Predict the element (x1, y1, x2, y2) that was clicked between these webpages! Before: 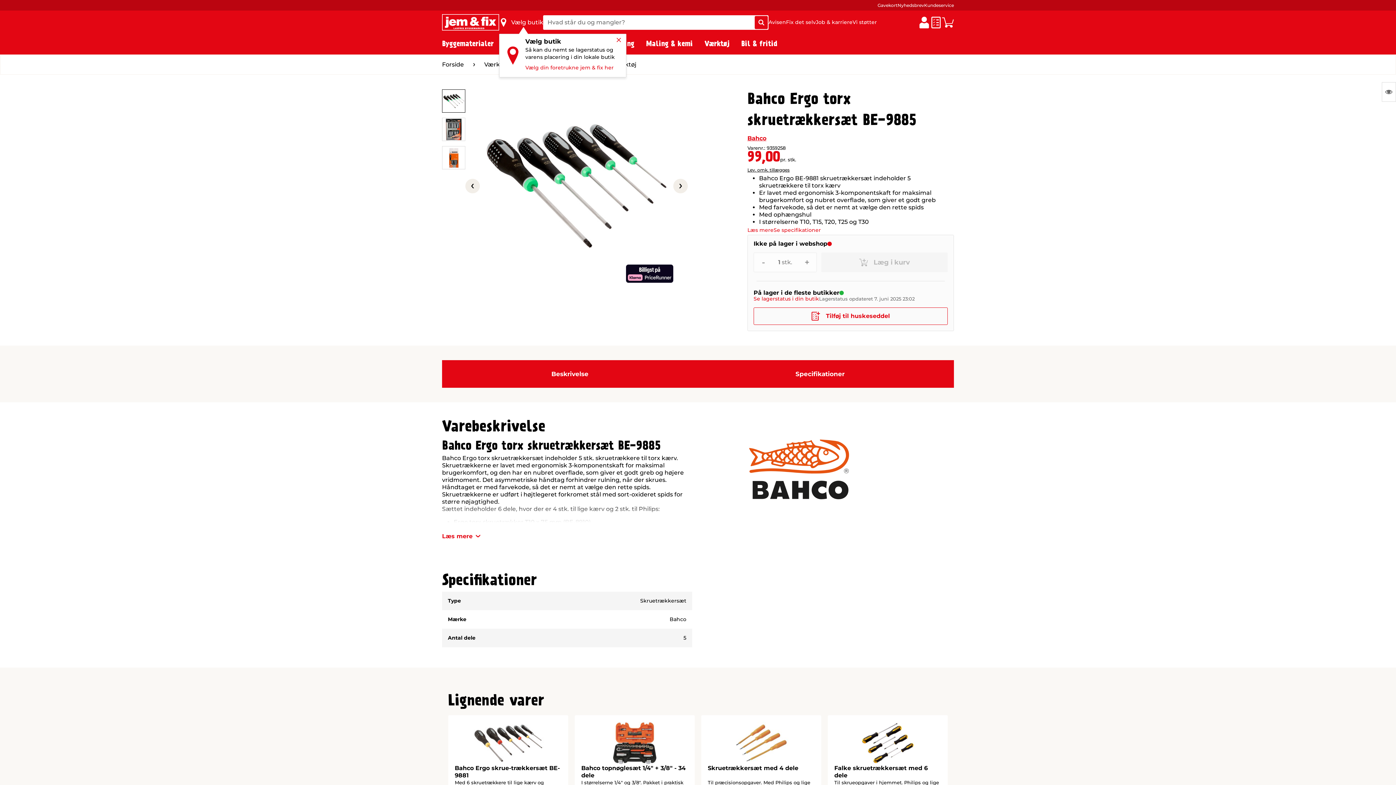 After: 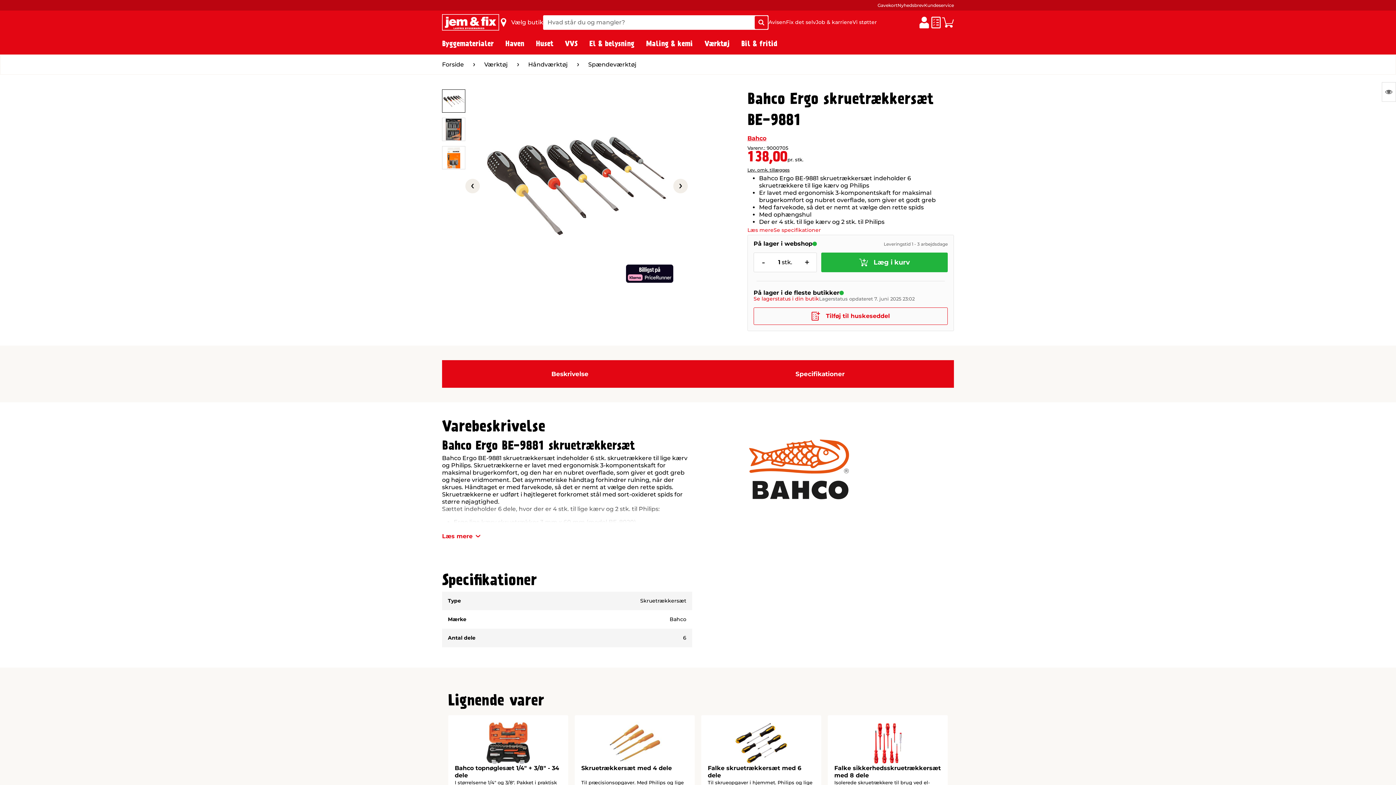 Action: label: Bahco Ergo skrue-trækkersæt BE-9881
Med 6 skruetrækkere til lige kærv og Philips.
138,00
pr. stk.
Lev. omk. tillægges
Webshop 
Butik   
Se mere bbox: (448, 715, 568, 842)